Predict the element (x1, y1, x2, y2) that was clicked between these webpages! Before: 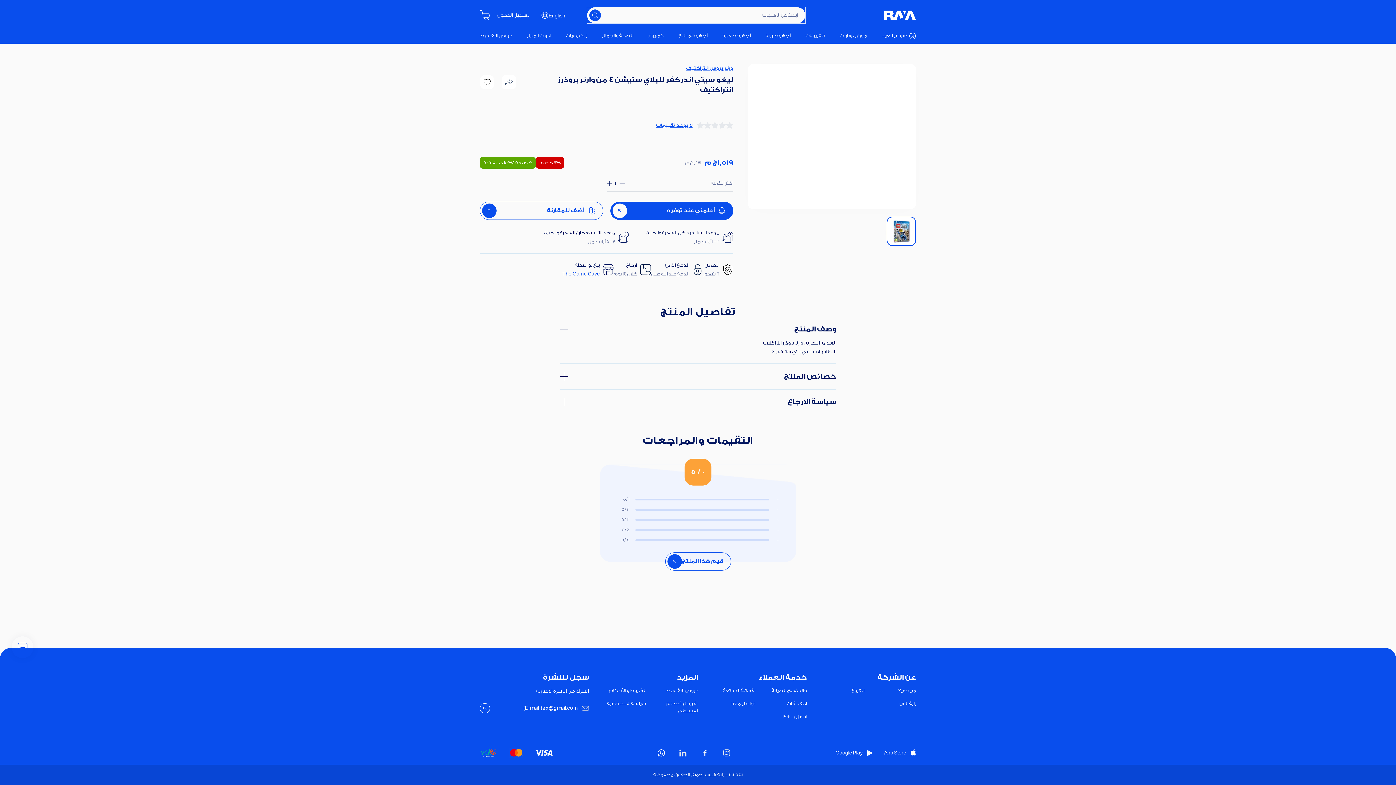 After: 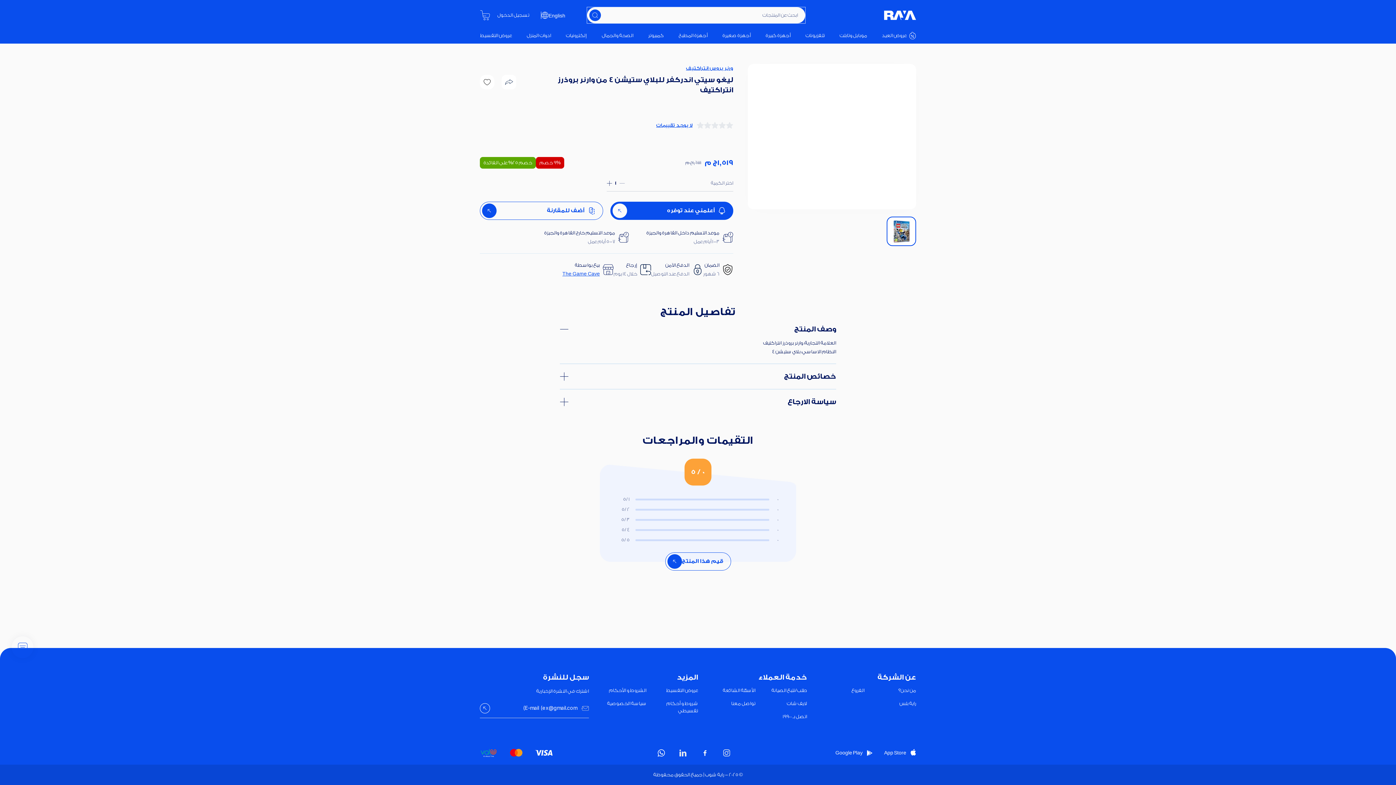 Action: label: Google Play bbox: (835, 749, 872, 757)